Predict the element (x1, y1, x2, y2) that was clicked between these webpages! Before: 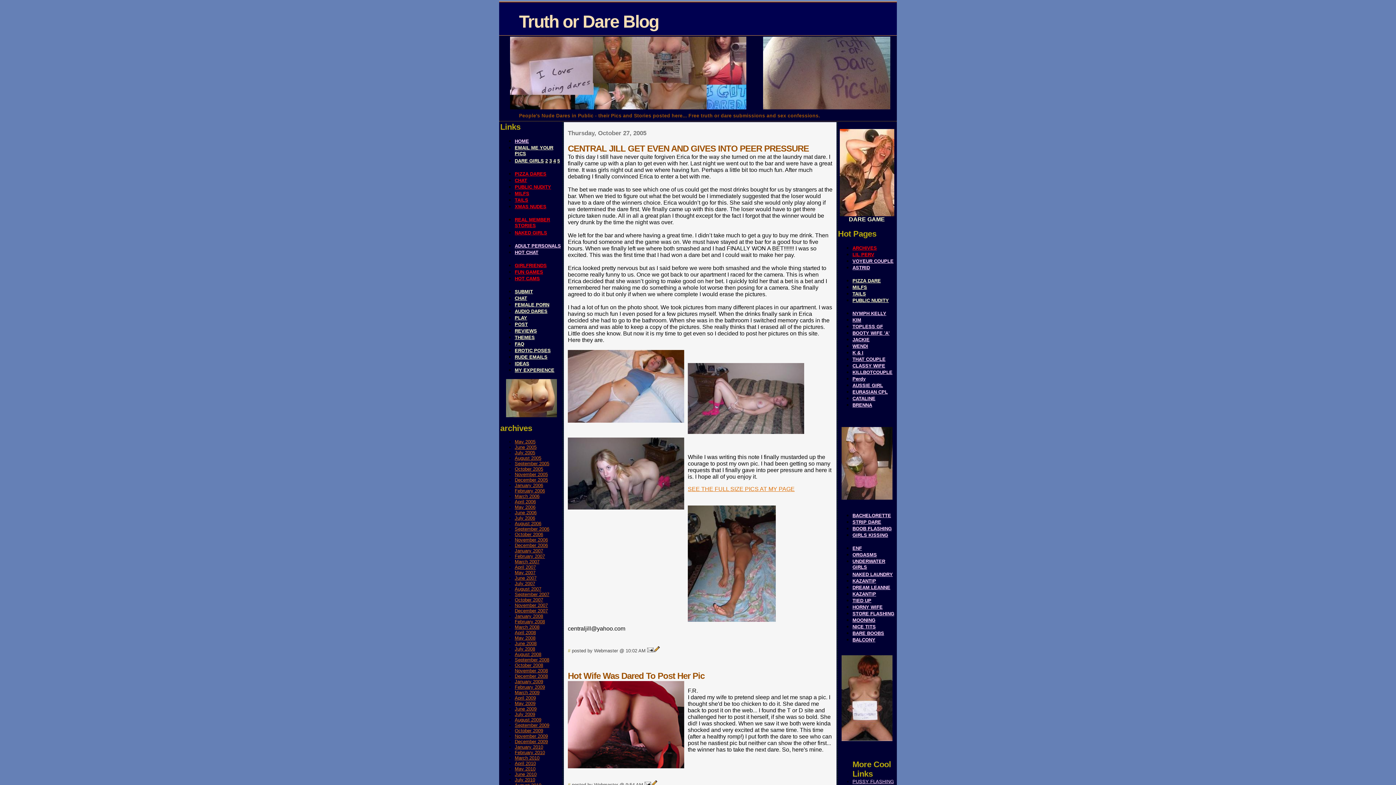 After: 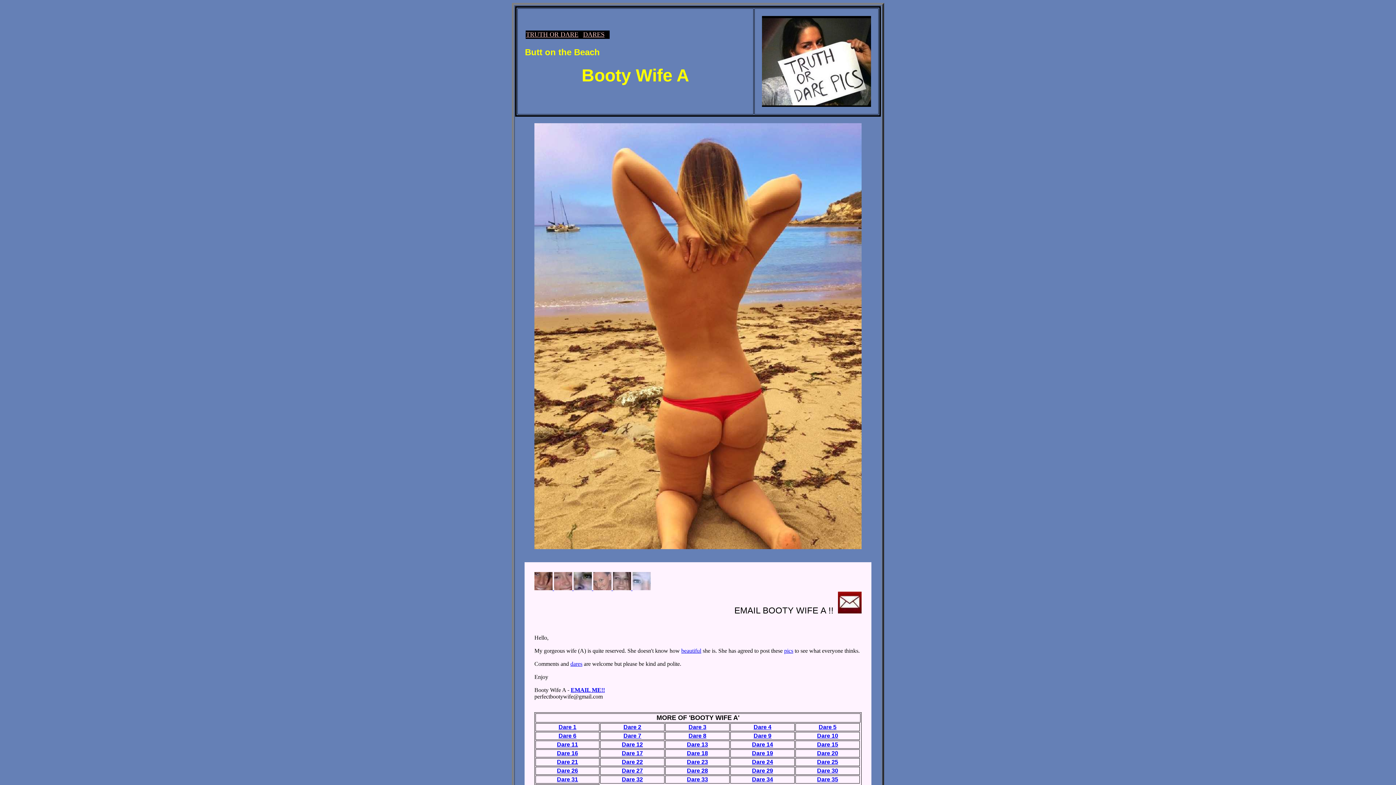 Action: label: BOOTY WIFE 'A' bbox: (852, 329, 889, 336)